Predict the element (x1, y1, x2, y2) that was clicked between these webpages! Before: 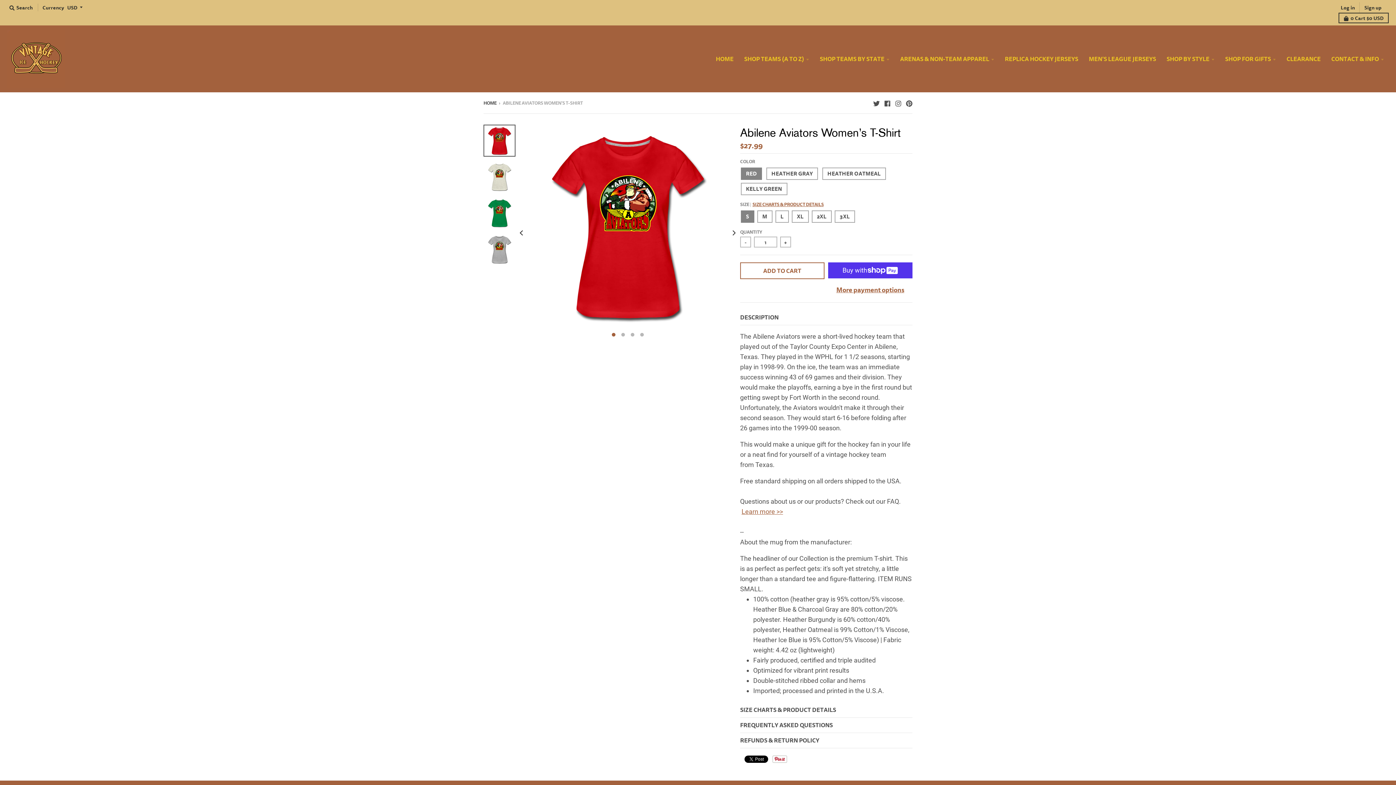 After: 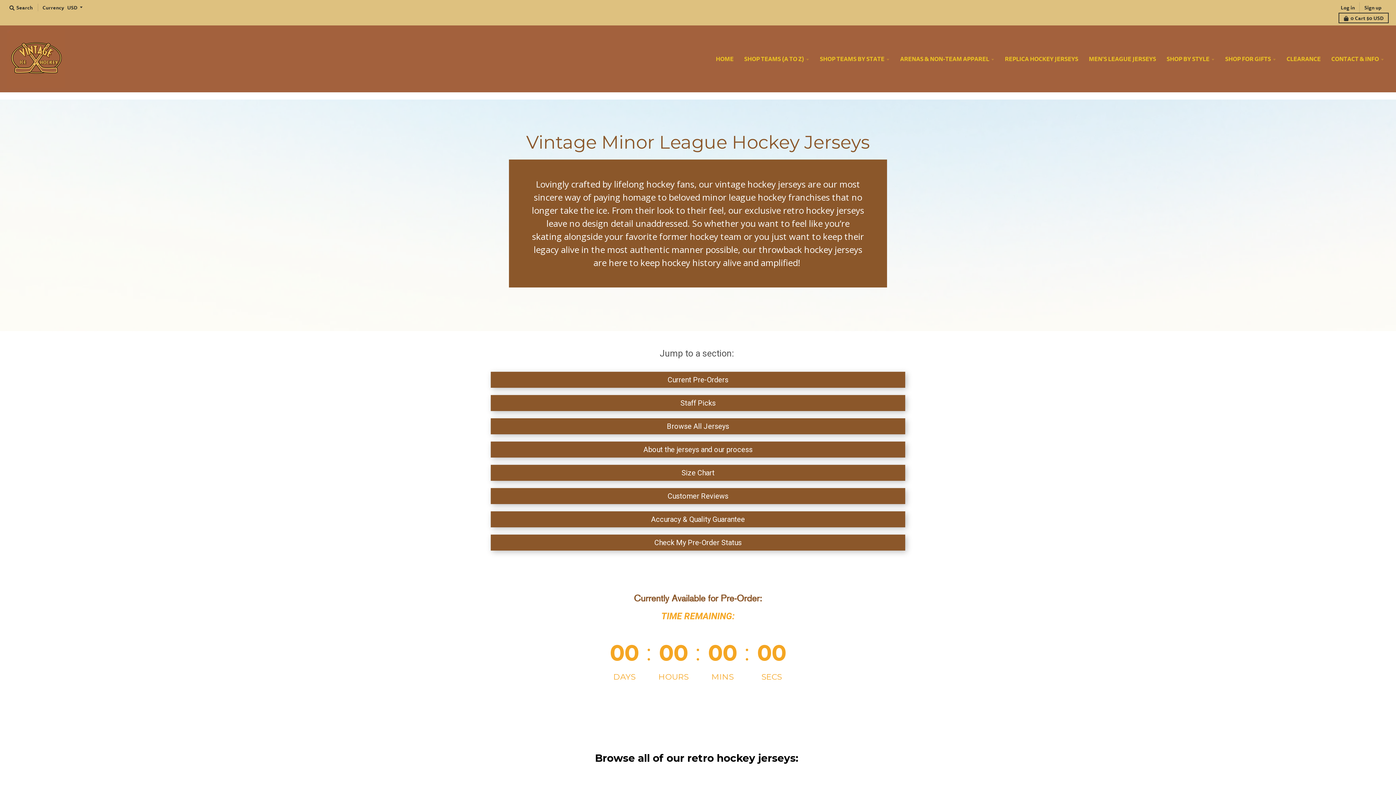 Action: bbox: (1000, 51, 1083, 66) label: REPLICA HOCKEY JERSEYS